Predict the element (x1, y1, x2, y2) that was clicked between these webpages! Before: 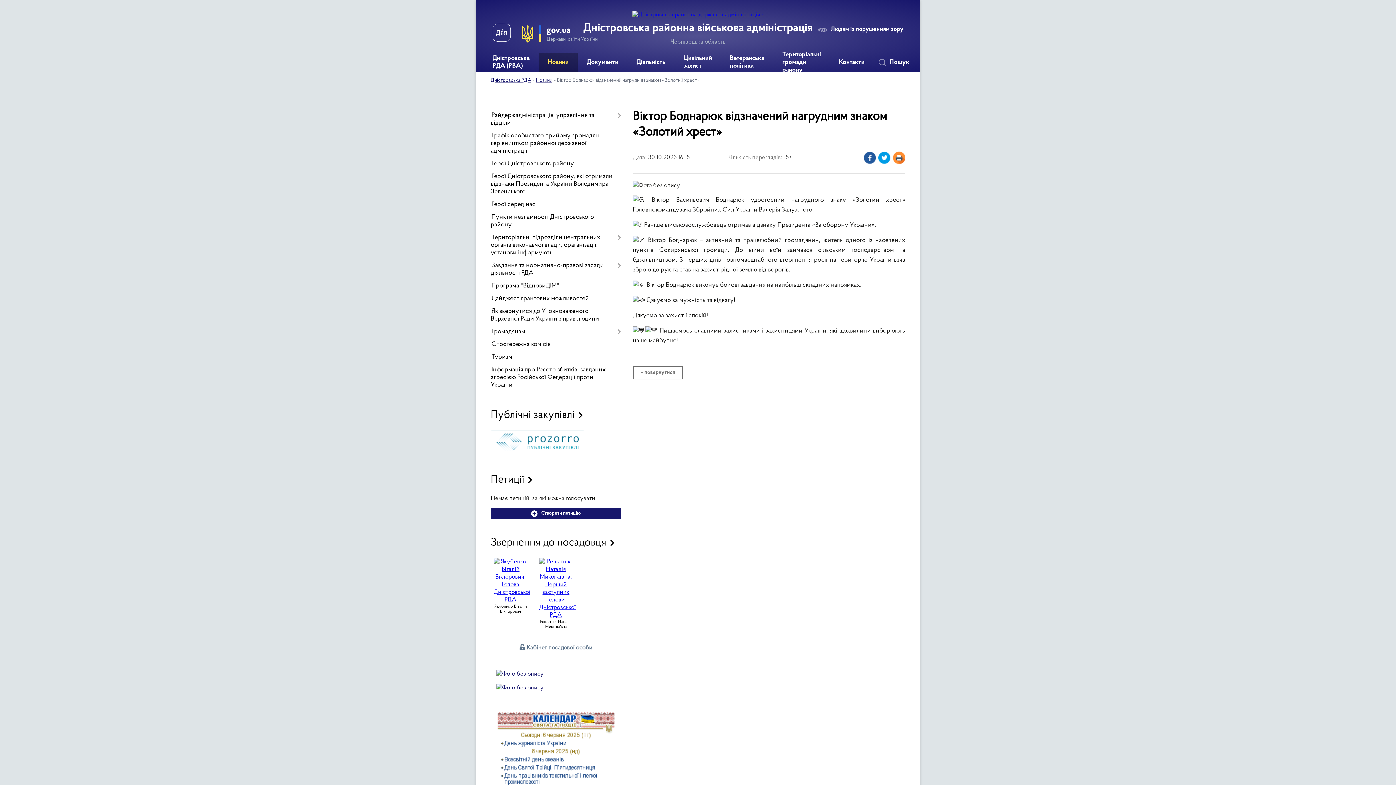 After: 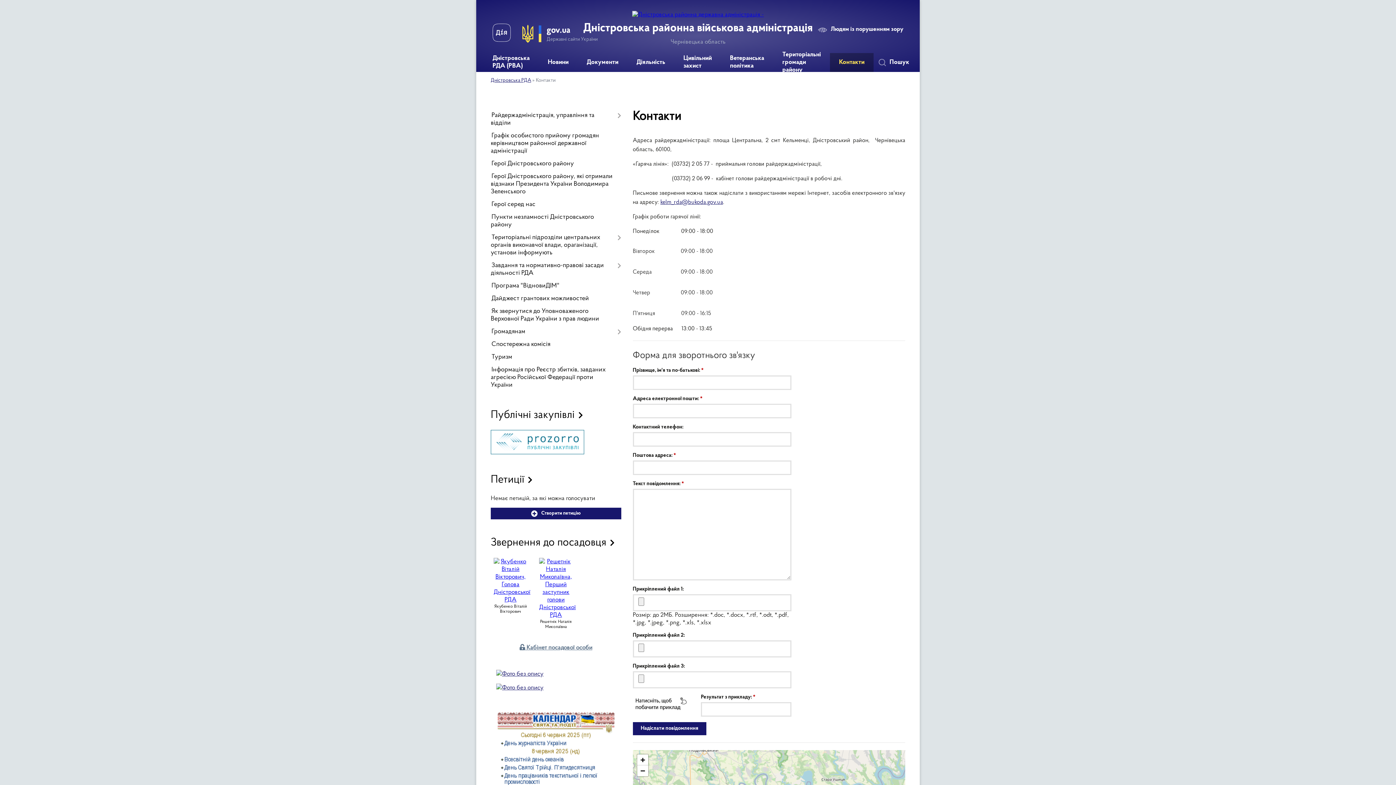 Action: bbox: (830, 53, 873, 72) label: Контакти